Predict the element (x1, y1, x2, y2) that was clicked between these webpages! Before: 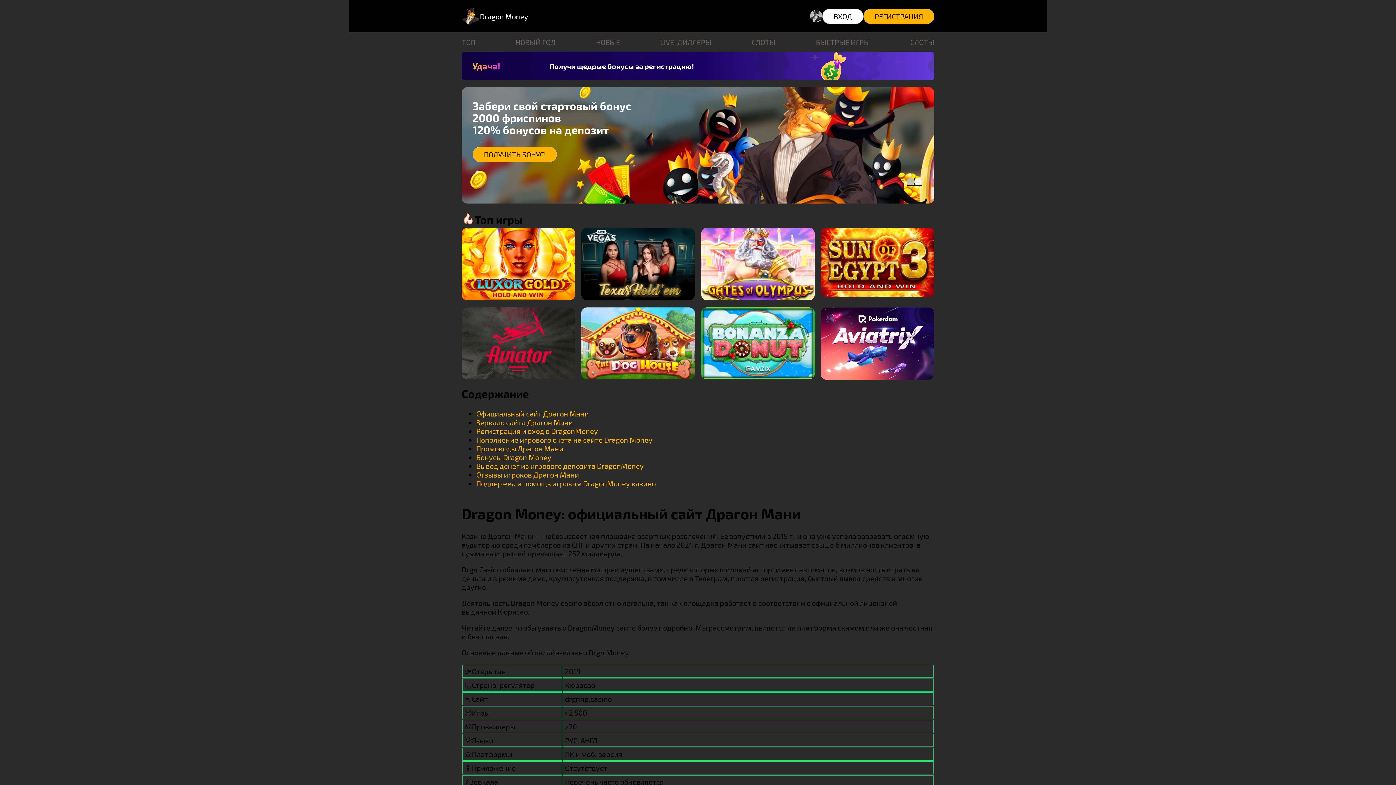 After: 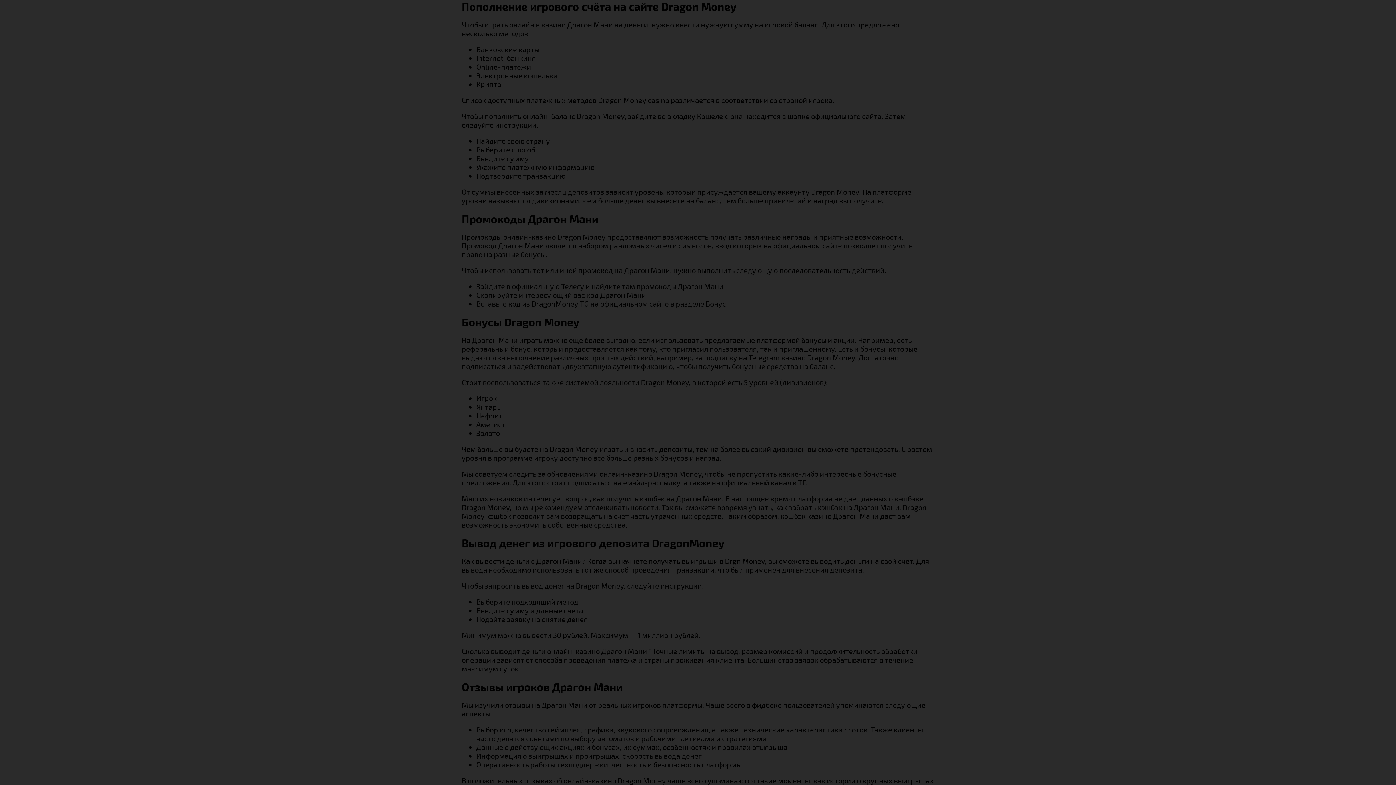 Action: bbox: (476, 435, 652, 444) label: Пополнение игрового счёта на сайте Dragon Money